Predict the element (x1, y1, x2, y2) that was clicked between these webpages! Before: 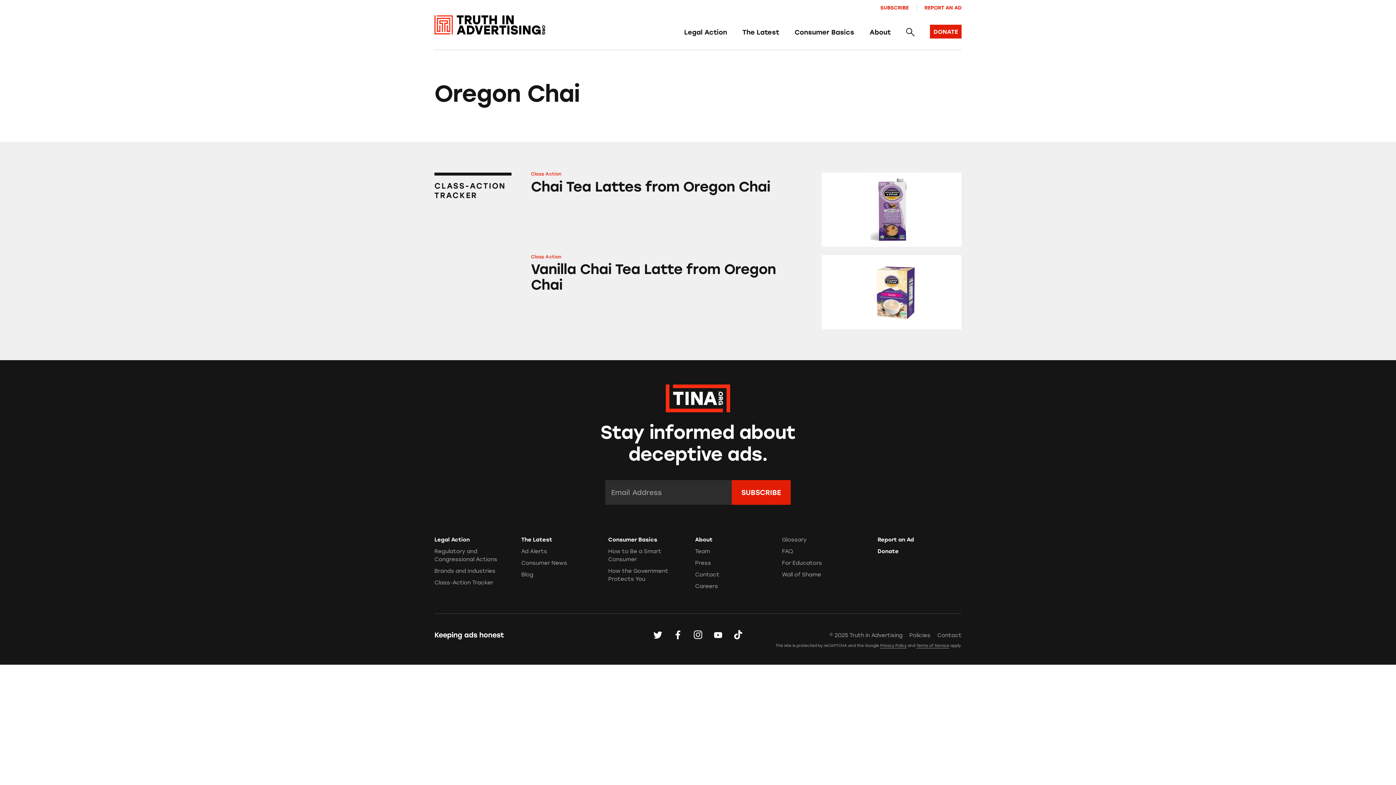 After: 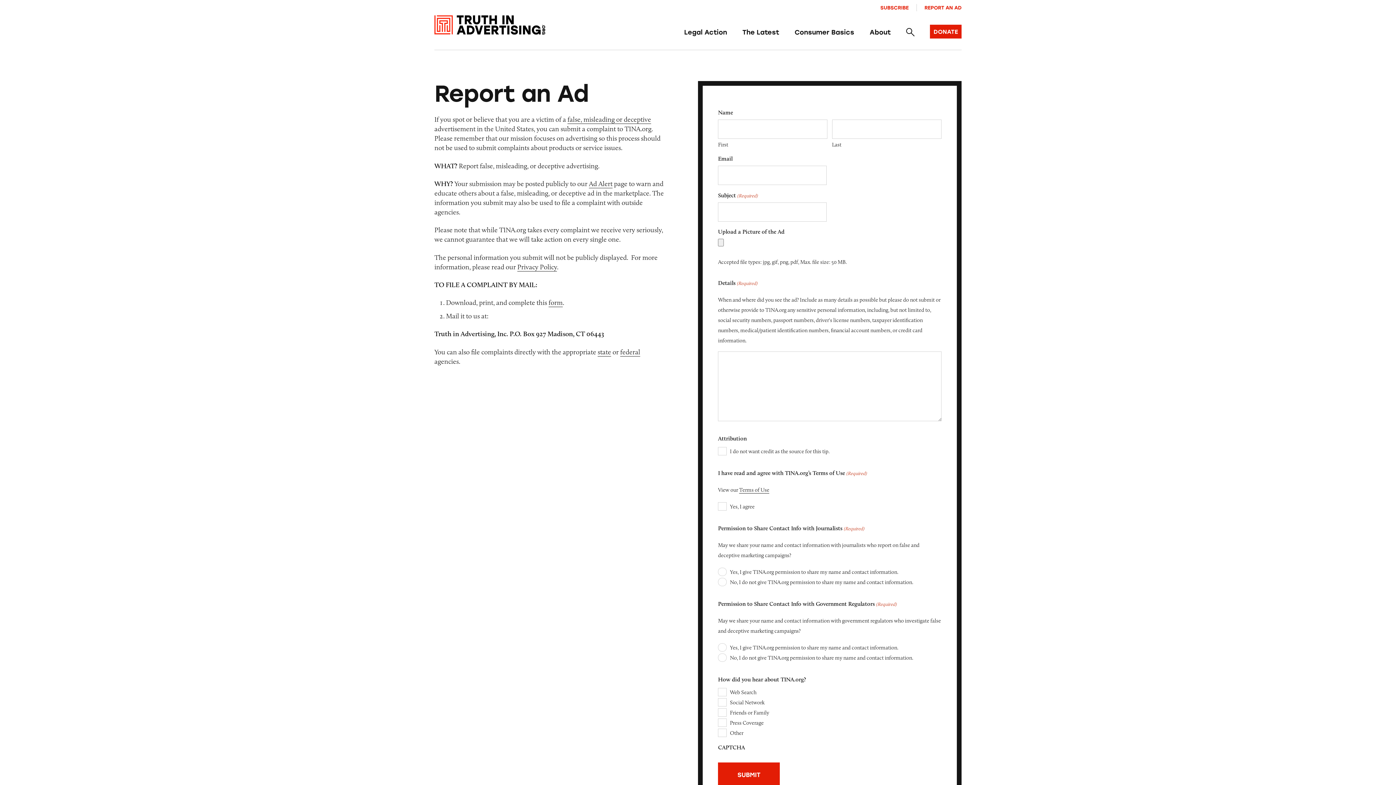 Action: bbox: (924, 4, 961, 10) label: REPORT AN AD